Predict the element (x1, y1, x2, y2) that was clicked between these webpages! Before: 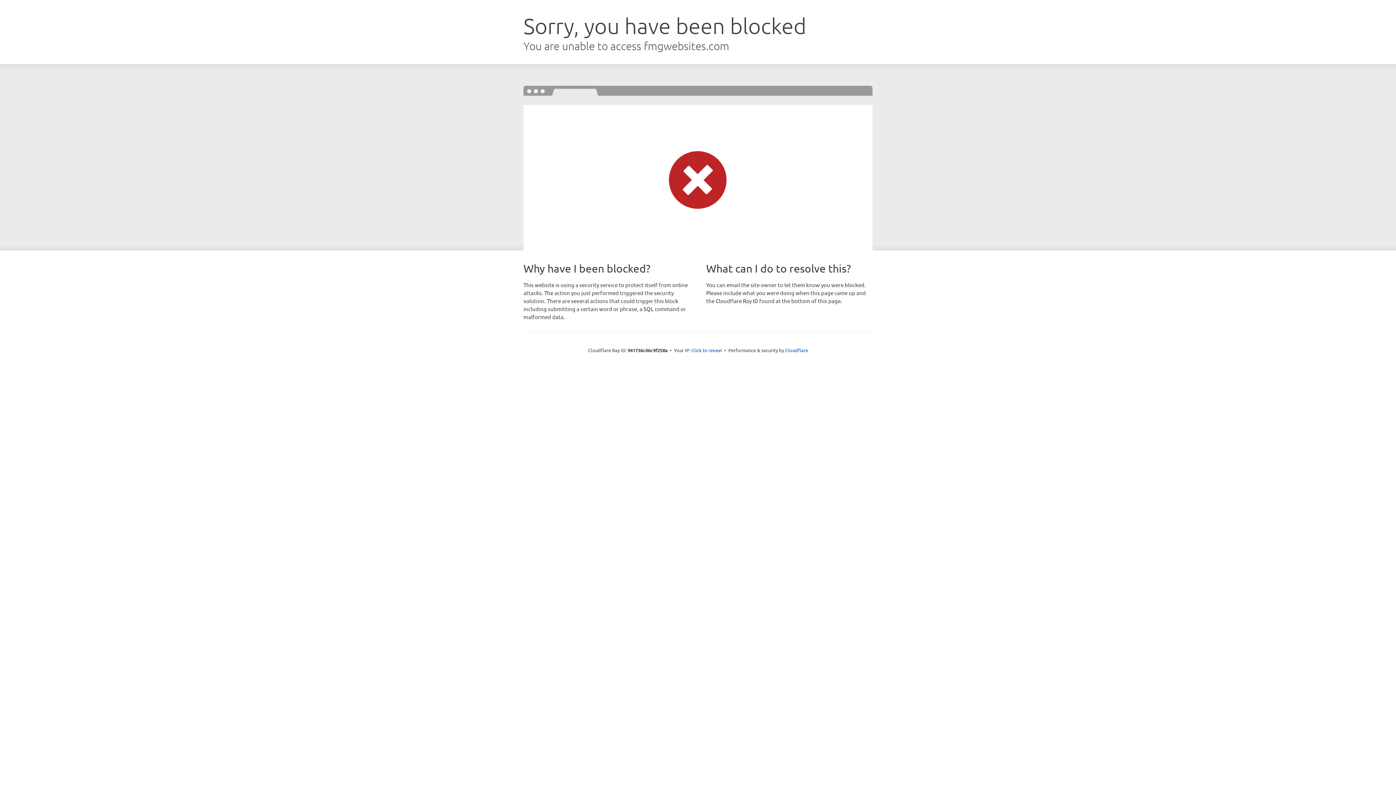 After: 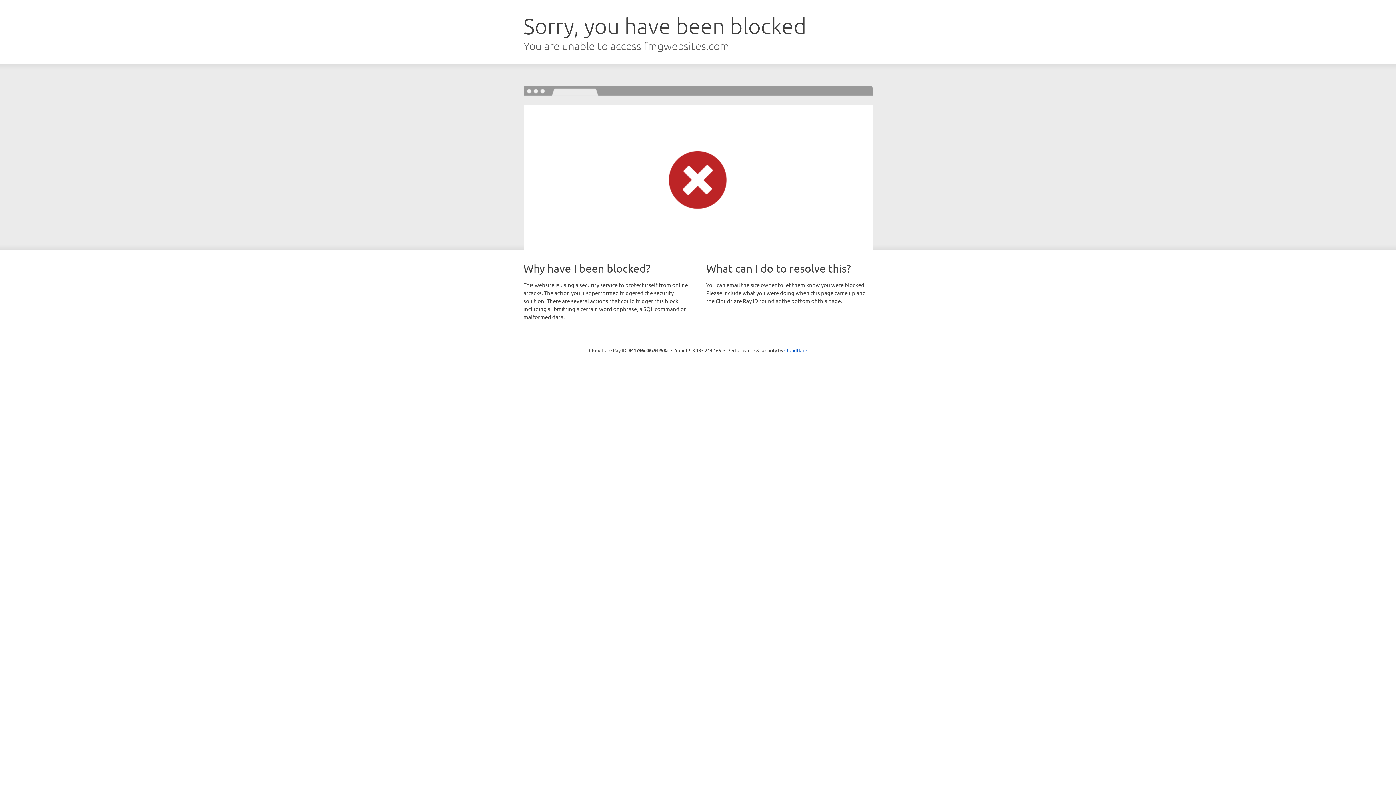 Action: label: Click to reveal bbox: (691, 346, 722, 353)